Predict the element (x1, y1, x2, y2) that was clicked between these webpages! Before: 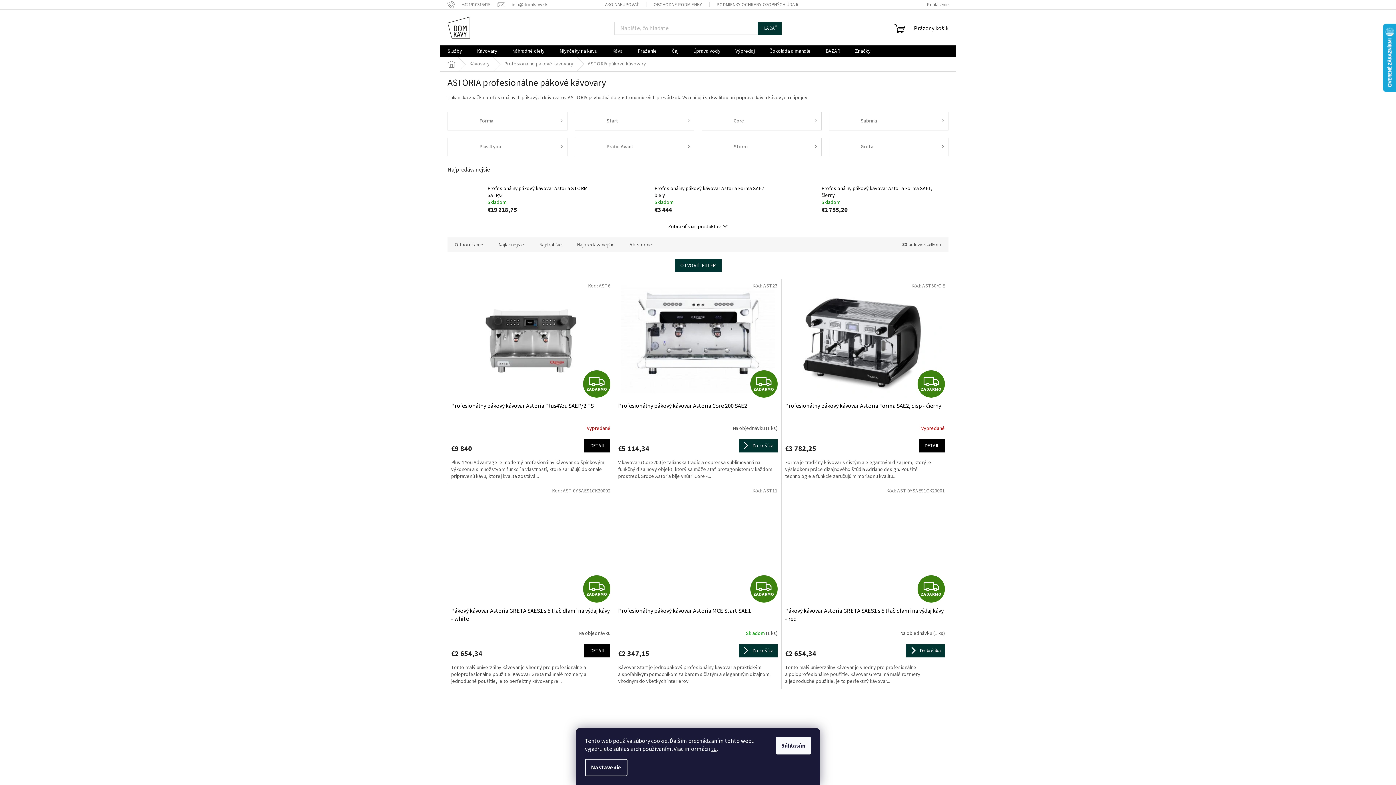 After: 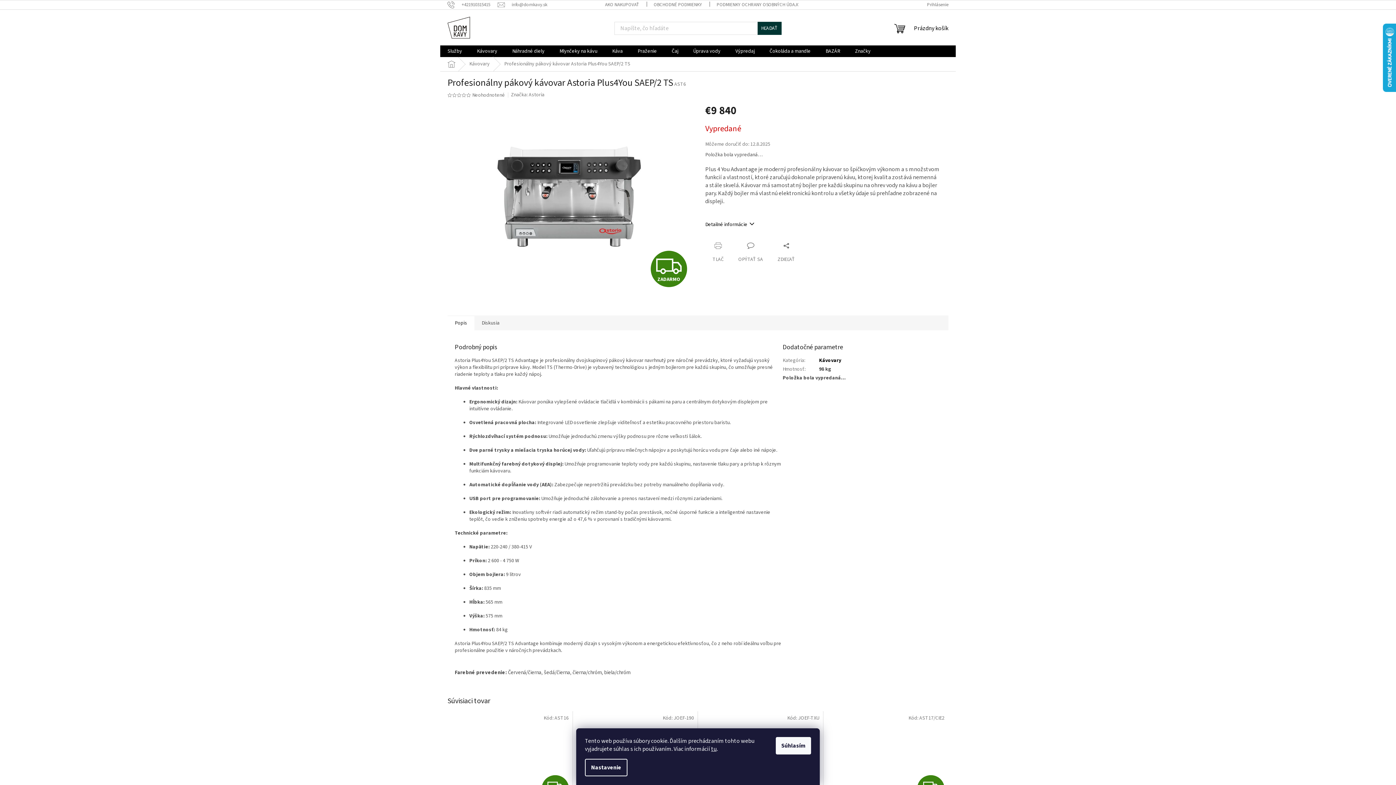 Action: bbox: (451, 282, 610, 398) label: ZADARMO
ZADARMO